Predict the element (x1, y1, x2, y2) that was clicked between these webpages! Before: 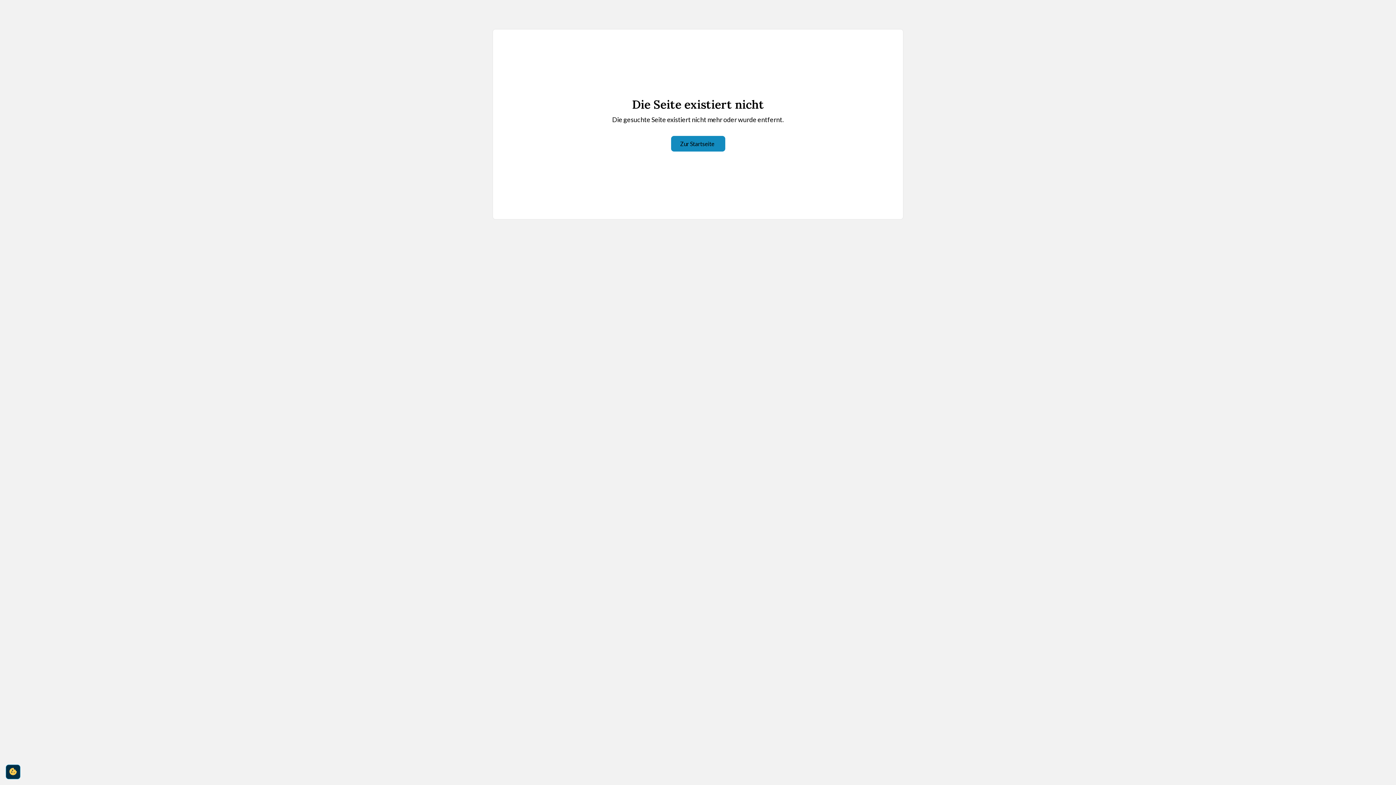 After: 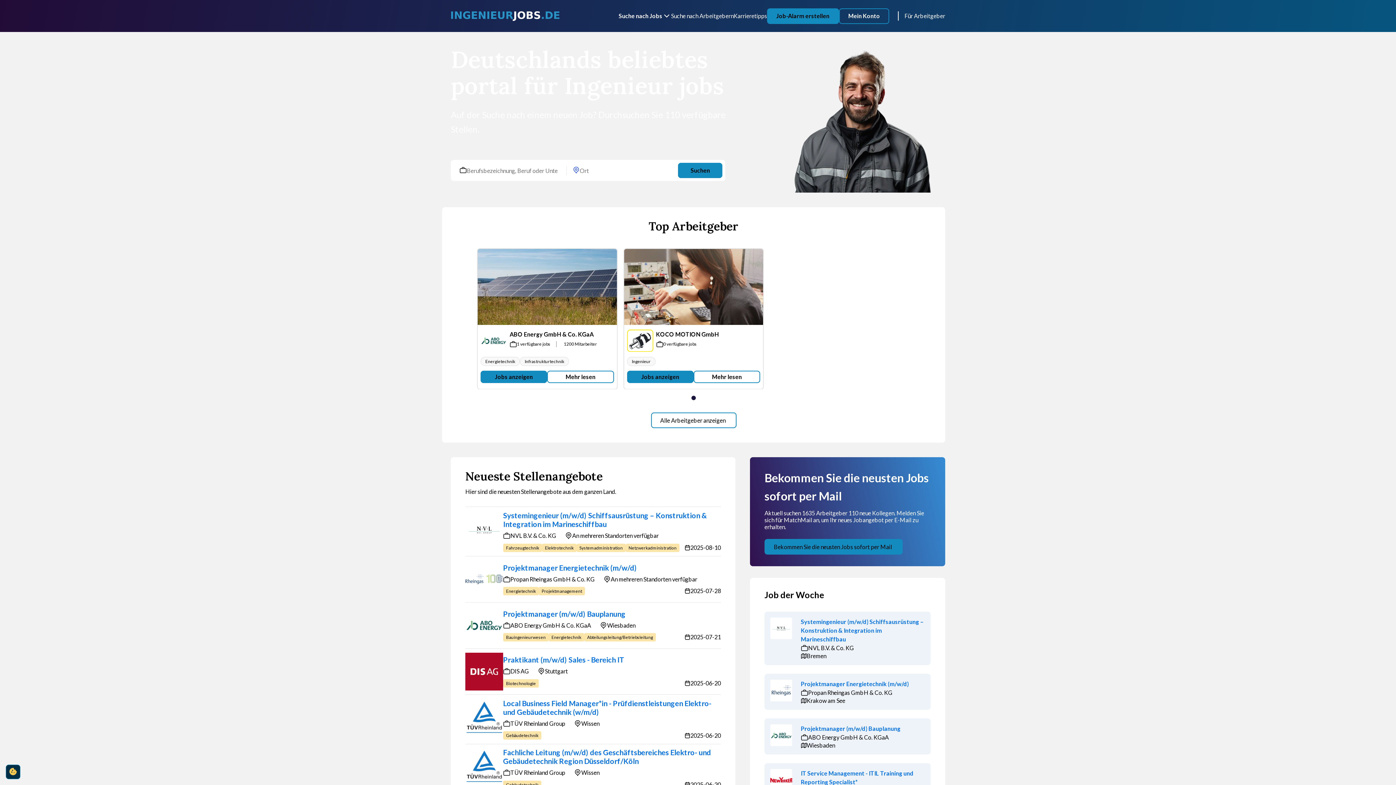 Action: label: Zur Startseite bbox: (671, 136, 725, 151)